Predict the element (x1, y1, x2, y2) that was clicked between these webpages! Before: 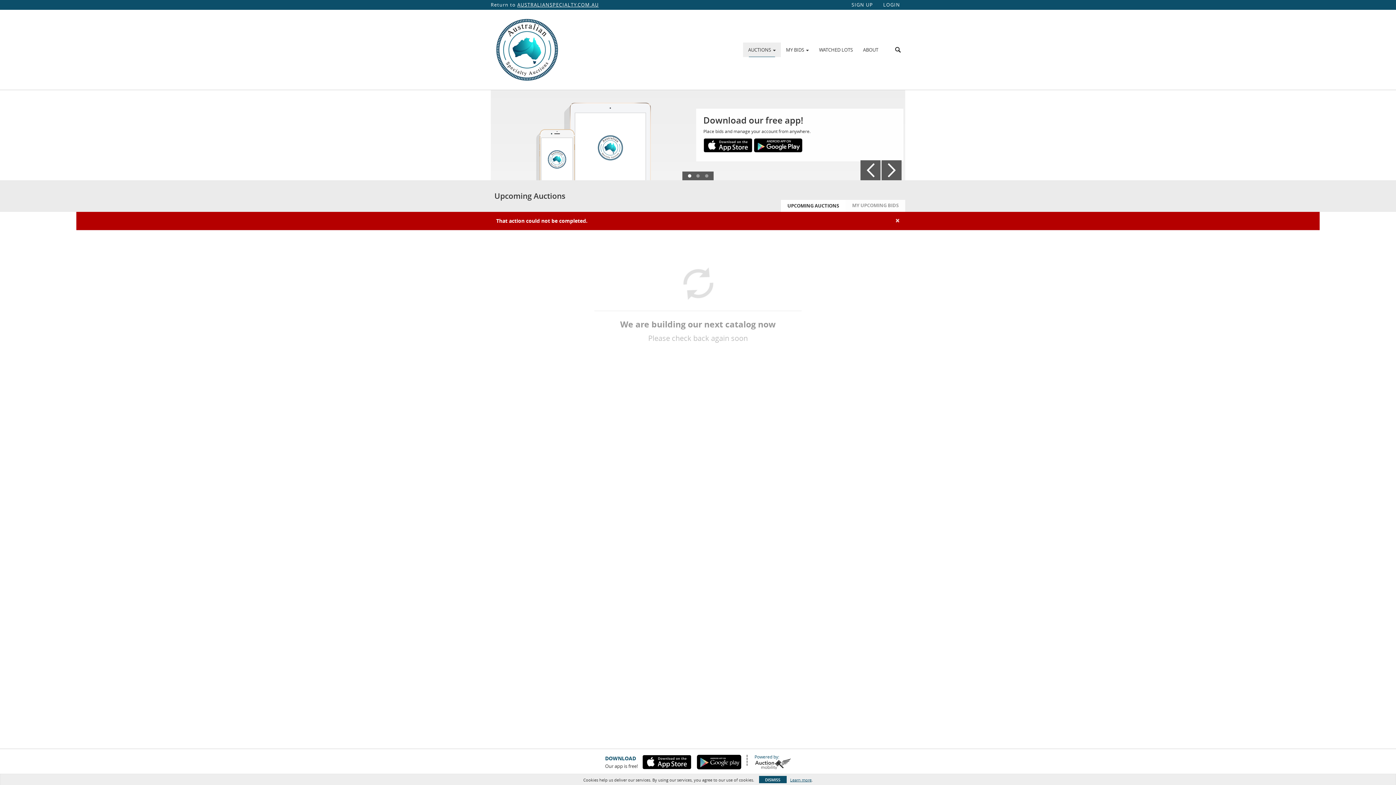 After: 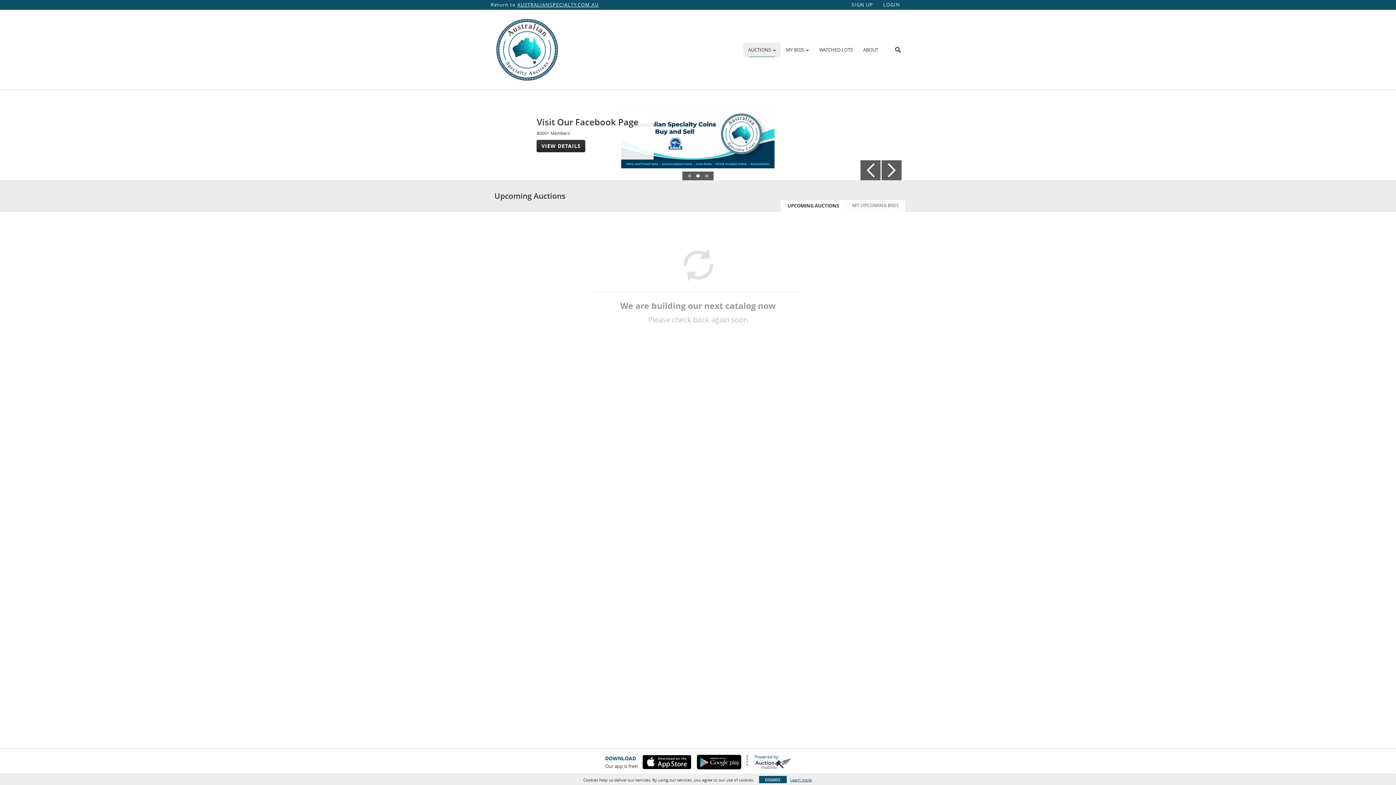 Action: bbox: (490, 13, 581, 86)